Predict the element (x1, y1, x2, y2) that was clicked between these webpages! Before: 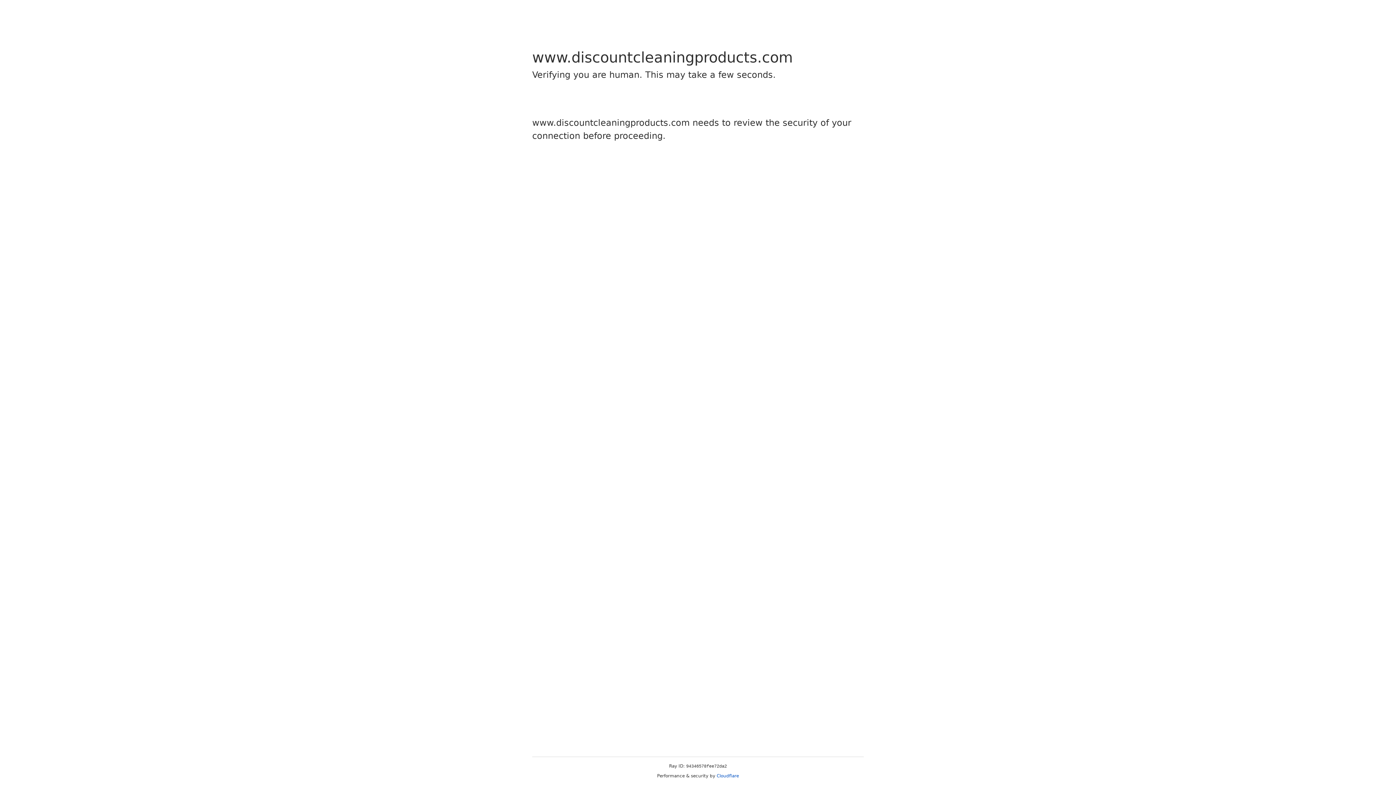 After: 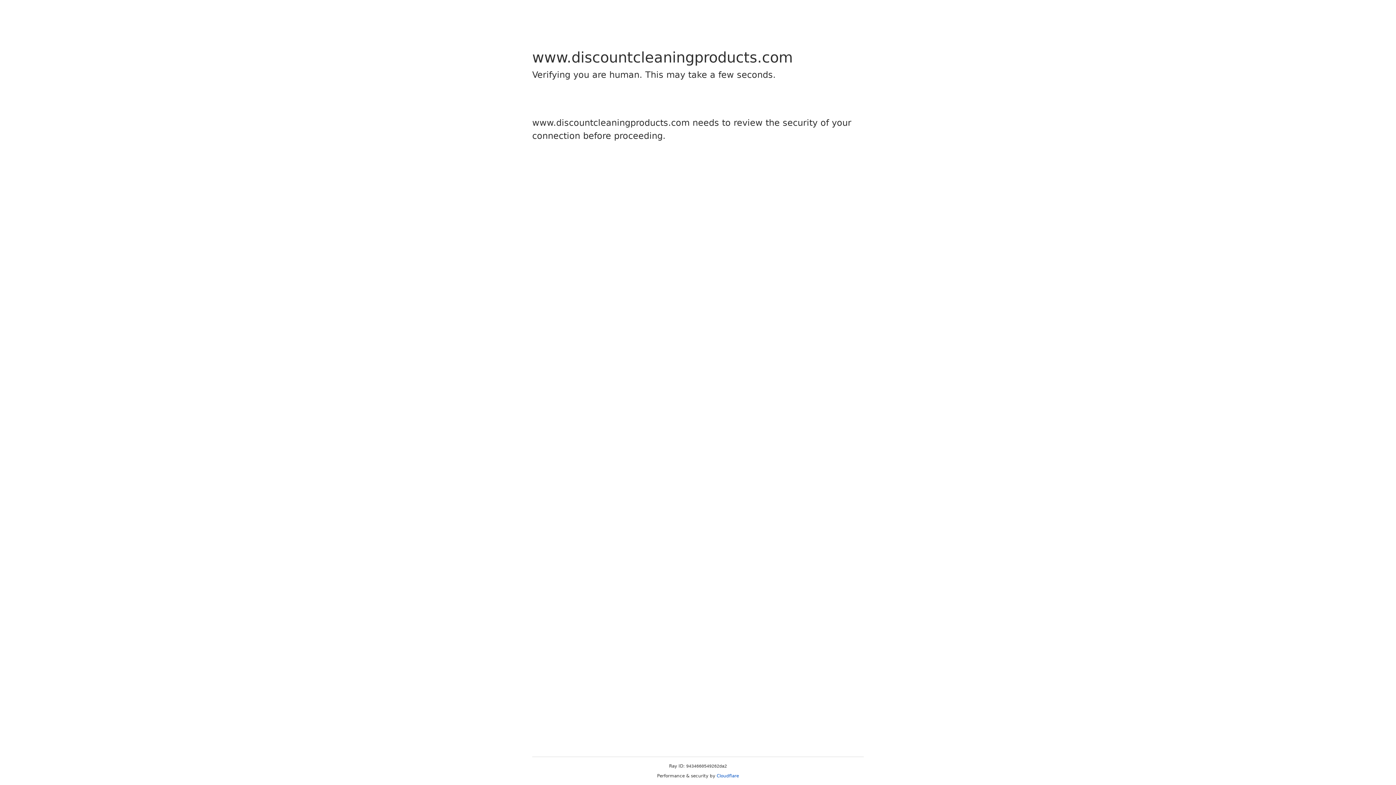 Action: bbox: (716, 773, 739, 778) label: Cloudflare